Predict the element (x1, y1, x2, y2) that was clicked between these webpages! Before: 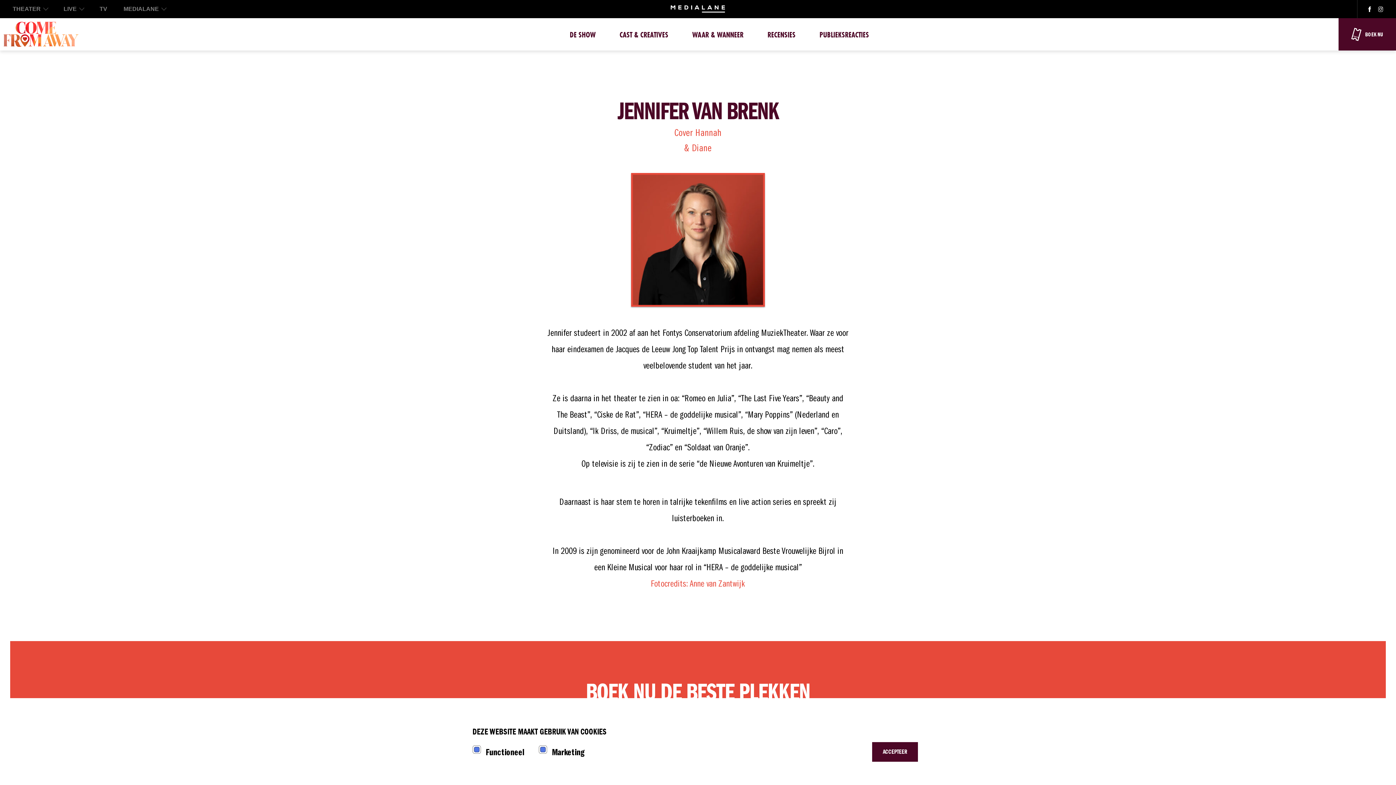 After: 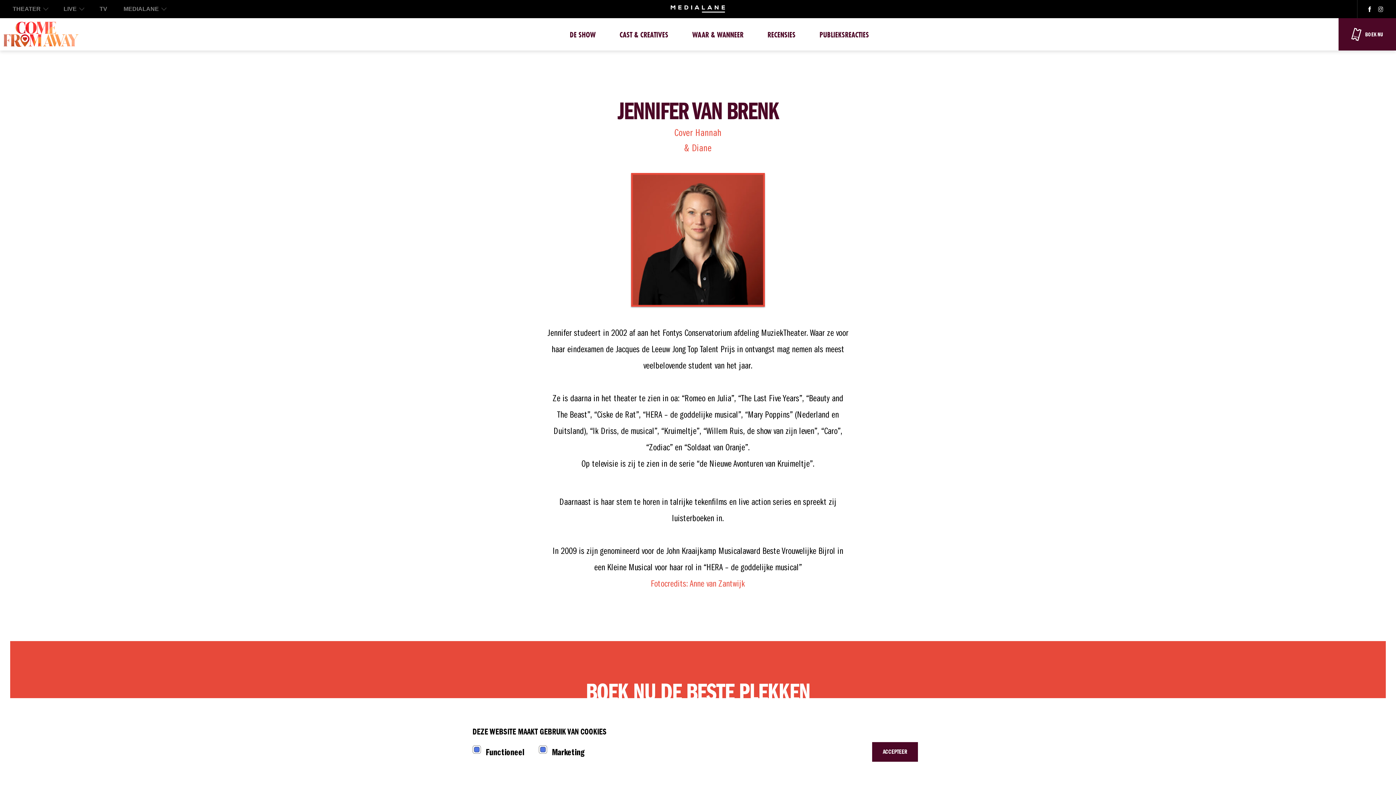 Action: bbox: (1378, 6, 1383, 11)